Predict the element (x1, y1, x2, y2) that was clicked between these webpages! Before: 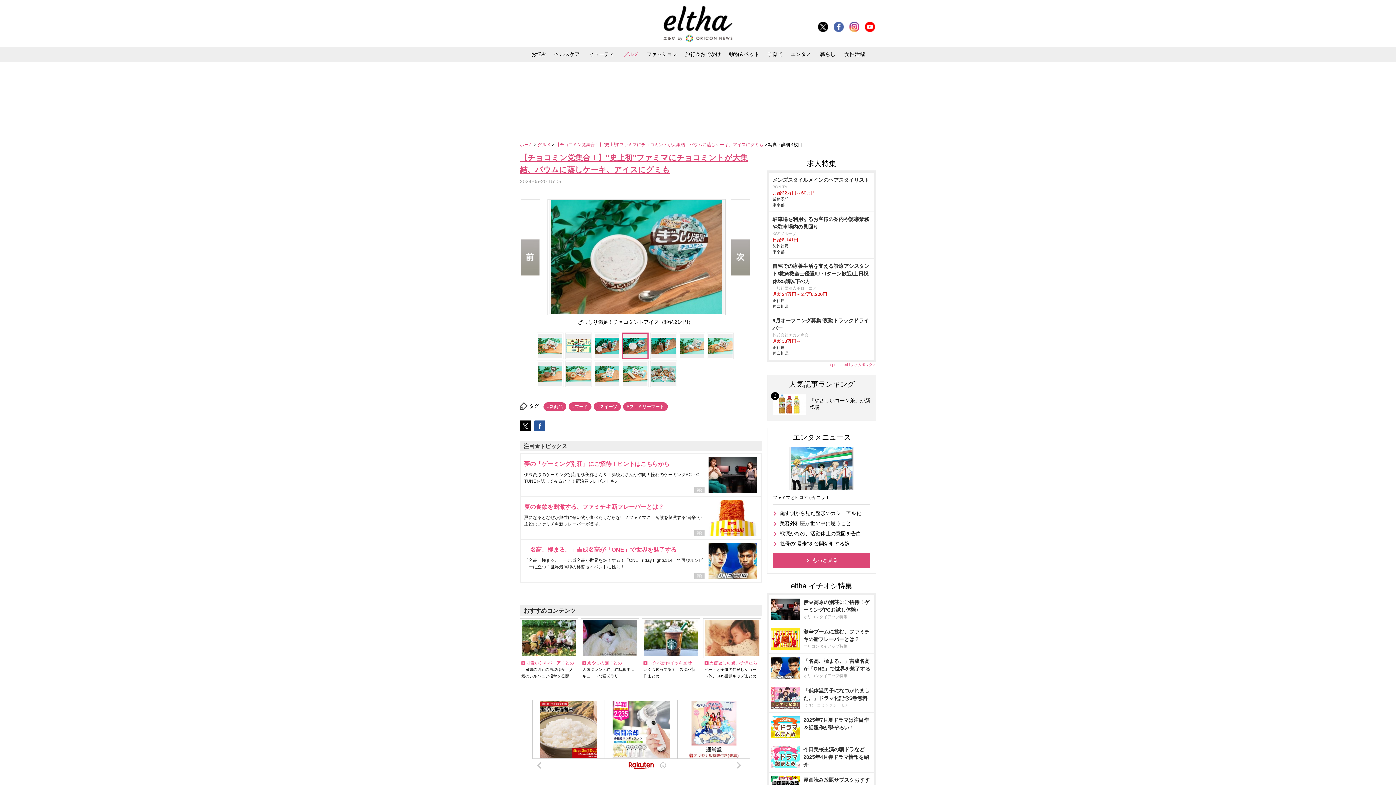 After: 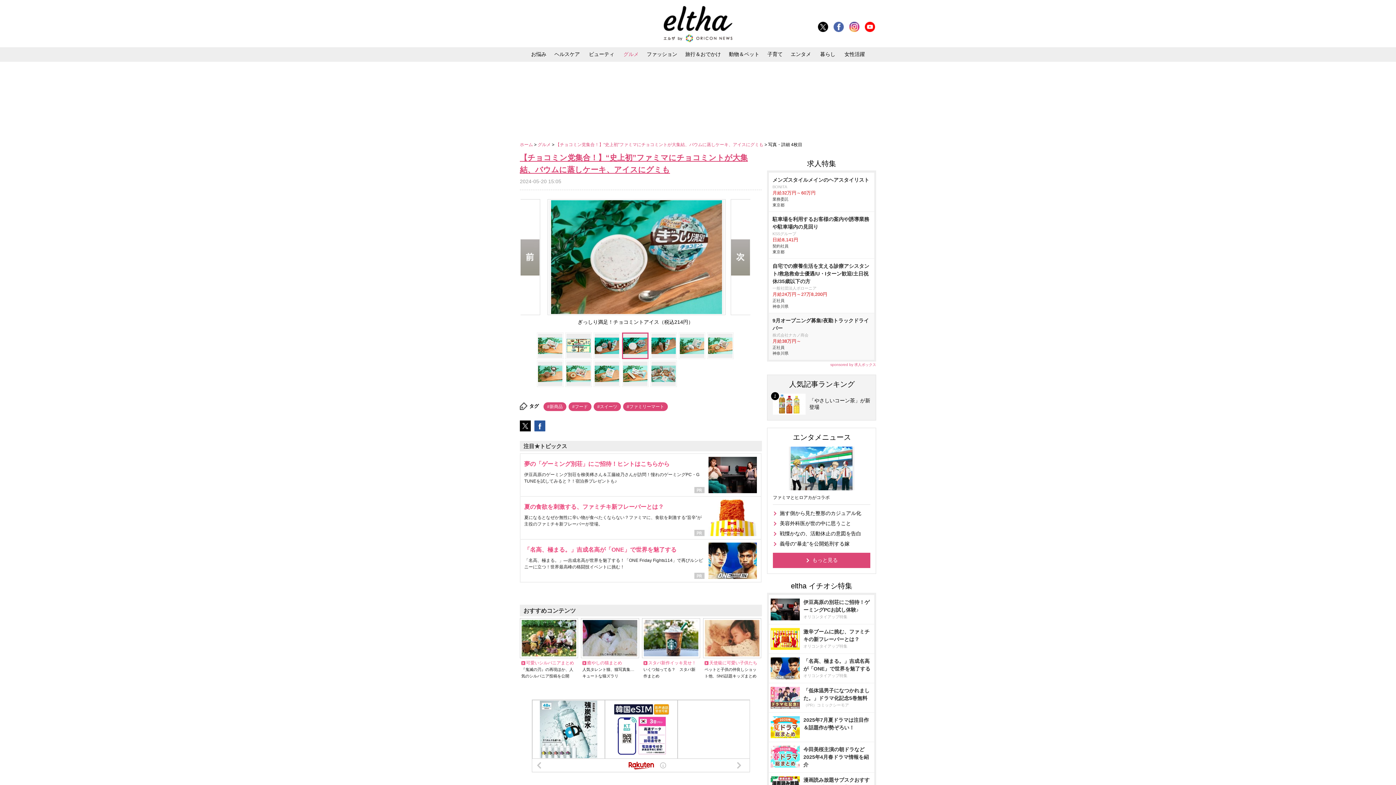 Action: label: 9月オープニング募集!夜勤トラックドライバー

株式会社ナカノ商会

月給38万円～

正社員
神奈川県 bbox: (769, 313, 874, 360)